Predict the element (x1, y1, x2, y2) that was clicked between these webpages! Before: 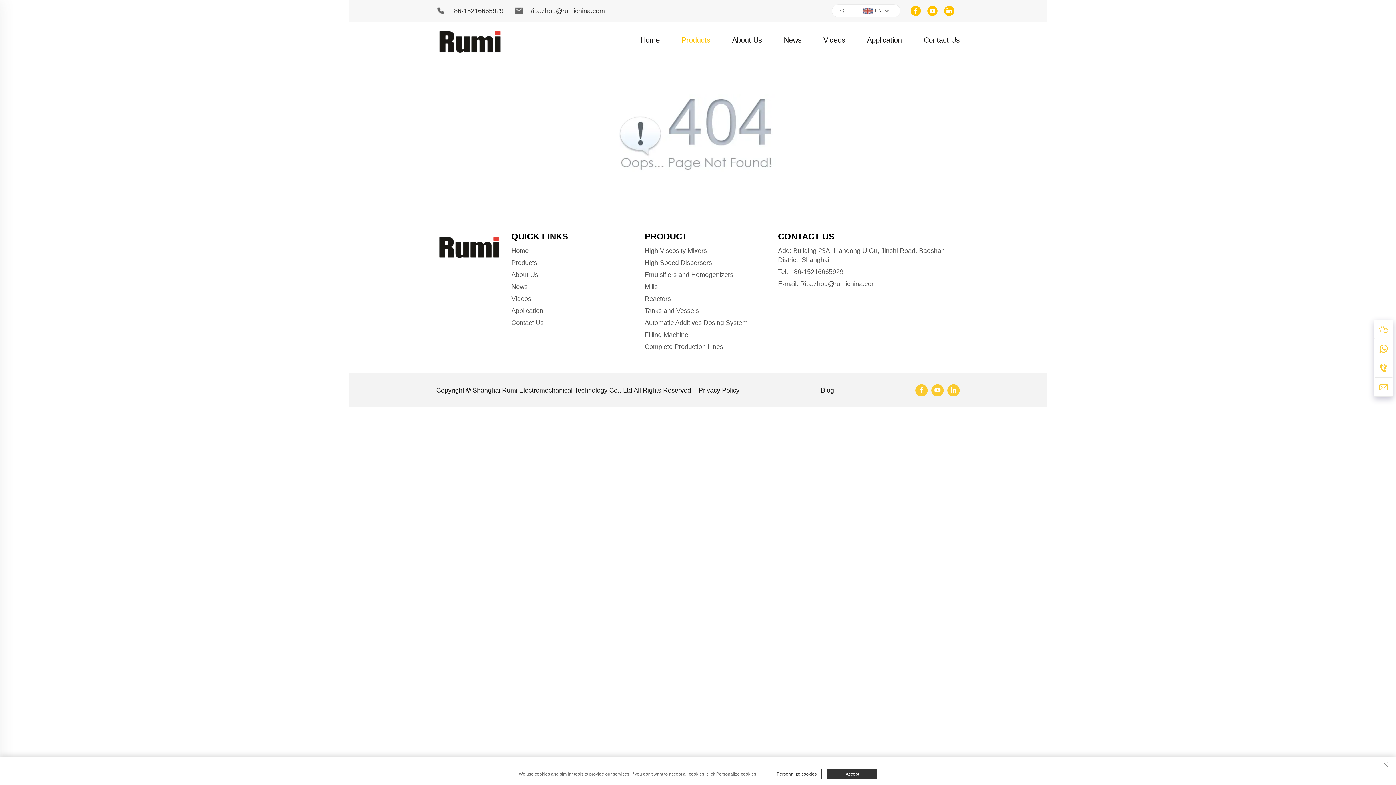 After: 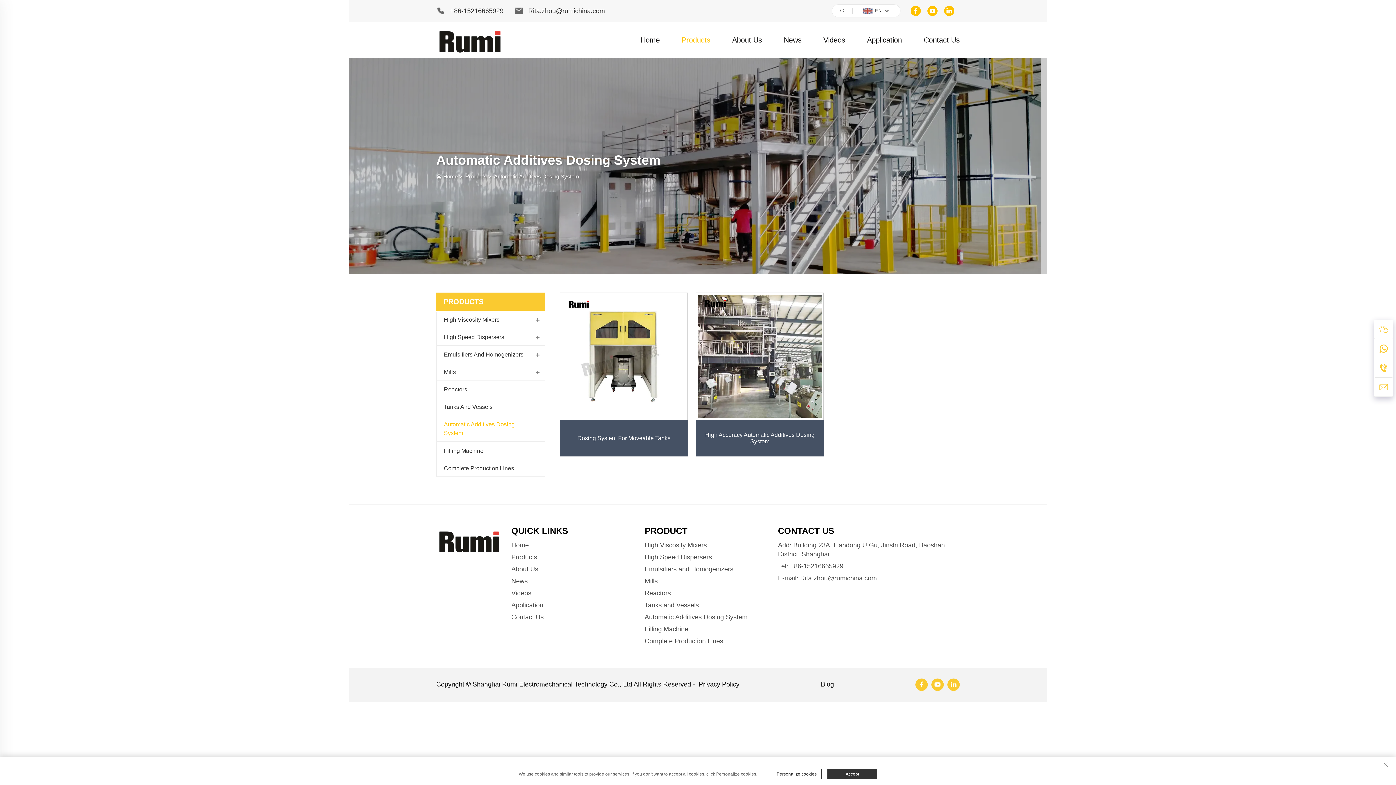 Action: label: Automatic Additives Dosing System bbox: (644, 319, 747, 326)